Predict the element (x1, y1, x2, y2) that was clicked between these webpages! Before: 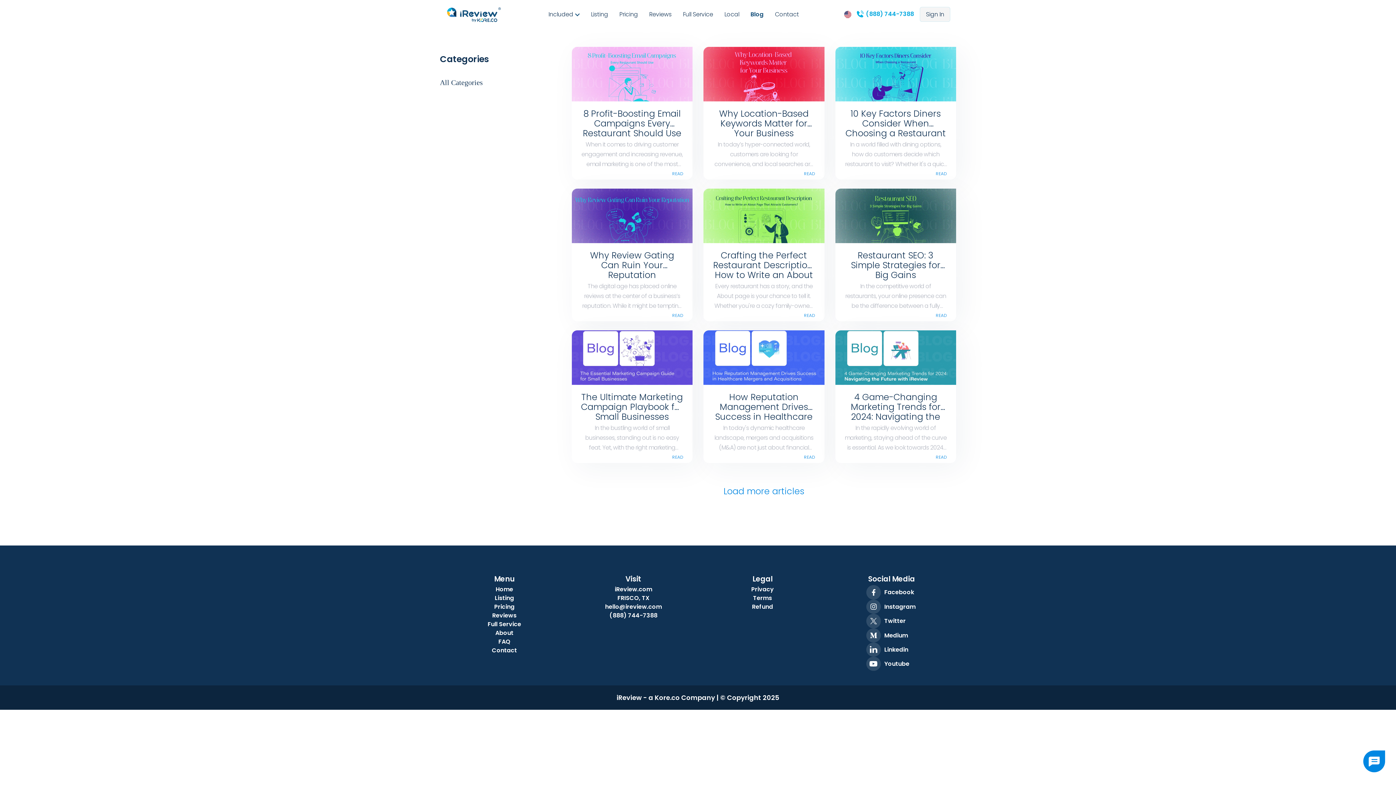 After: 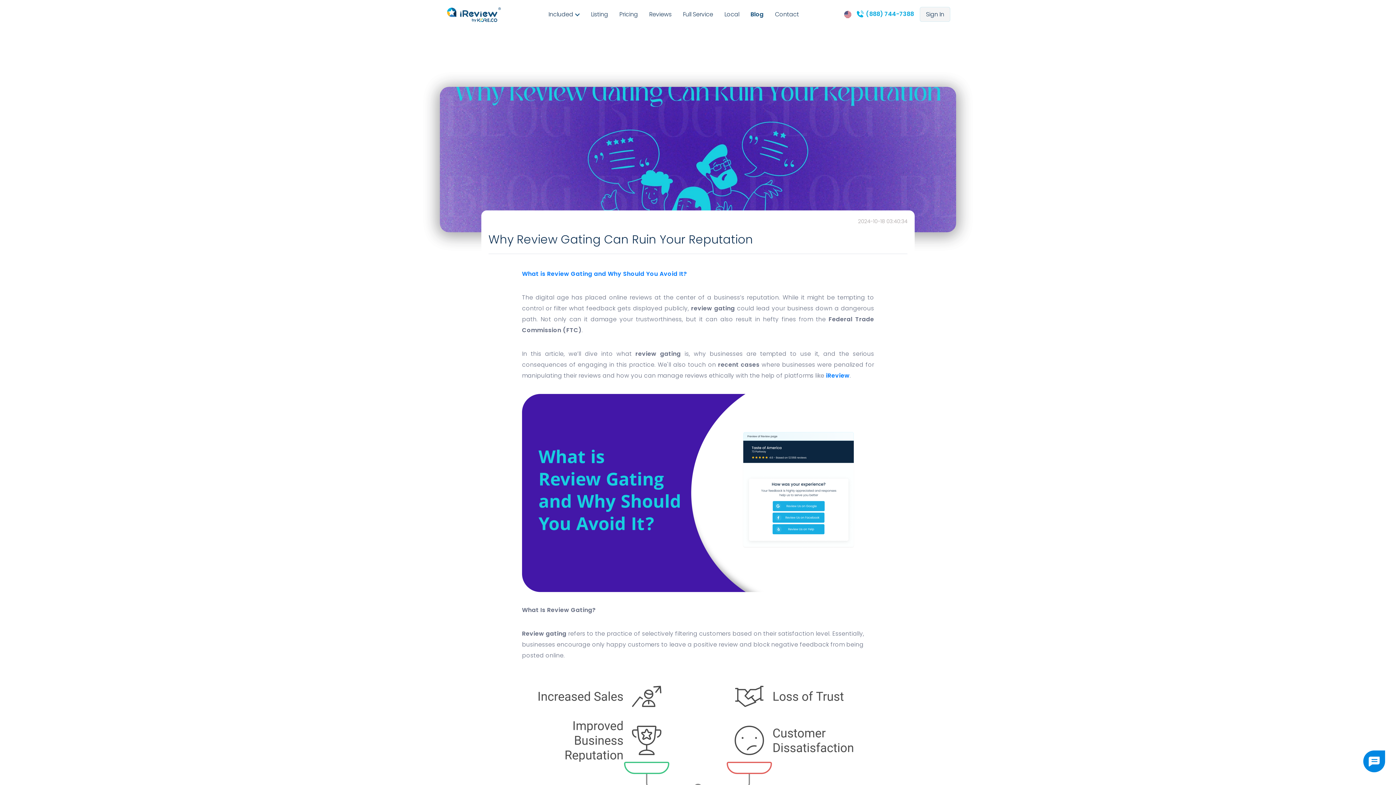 Action: bbox: (571, 188, 692, 243)